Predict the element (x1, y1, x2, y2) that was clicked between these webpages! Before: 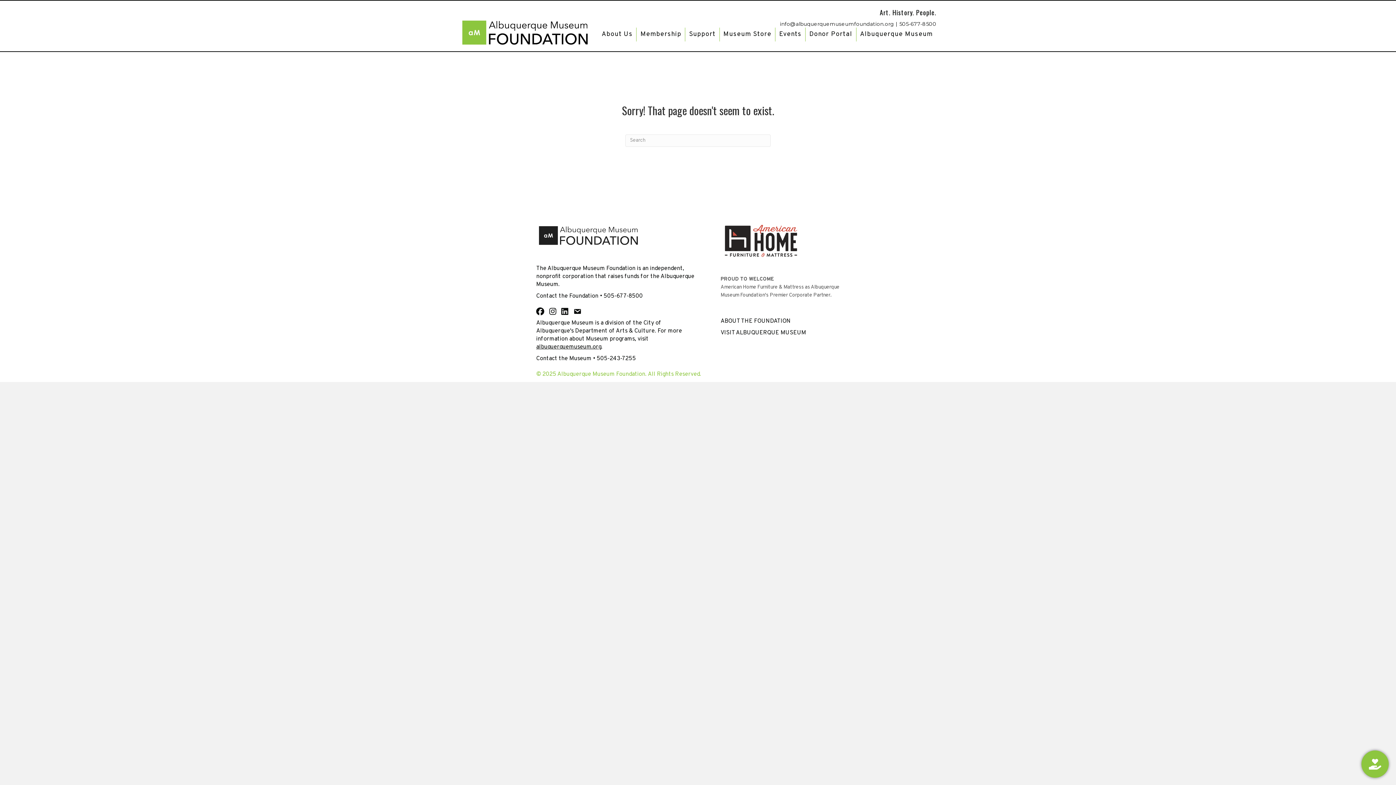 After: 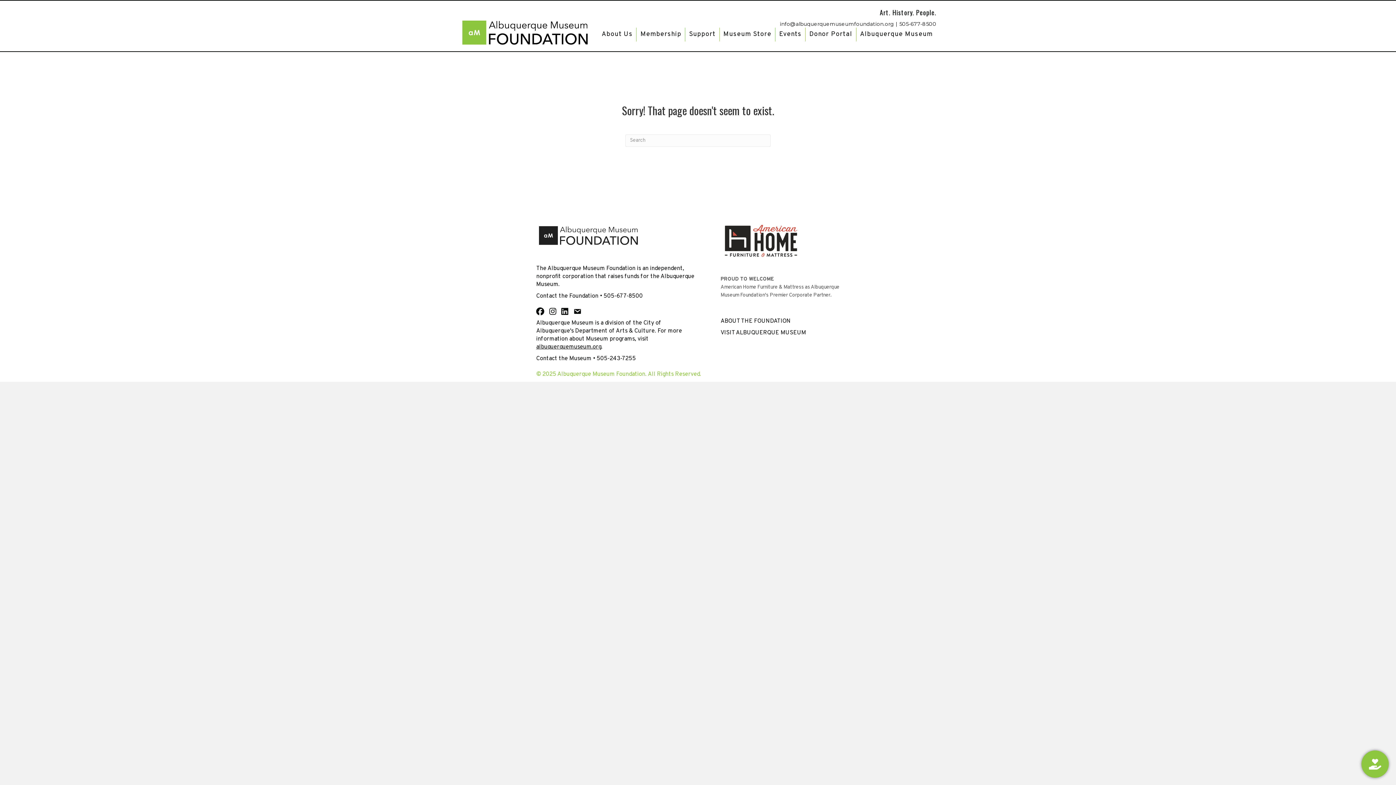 Action: bbox: (899, 20, 936, 27) label: 505-677-8500